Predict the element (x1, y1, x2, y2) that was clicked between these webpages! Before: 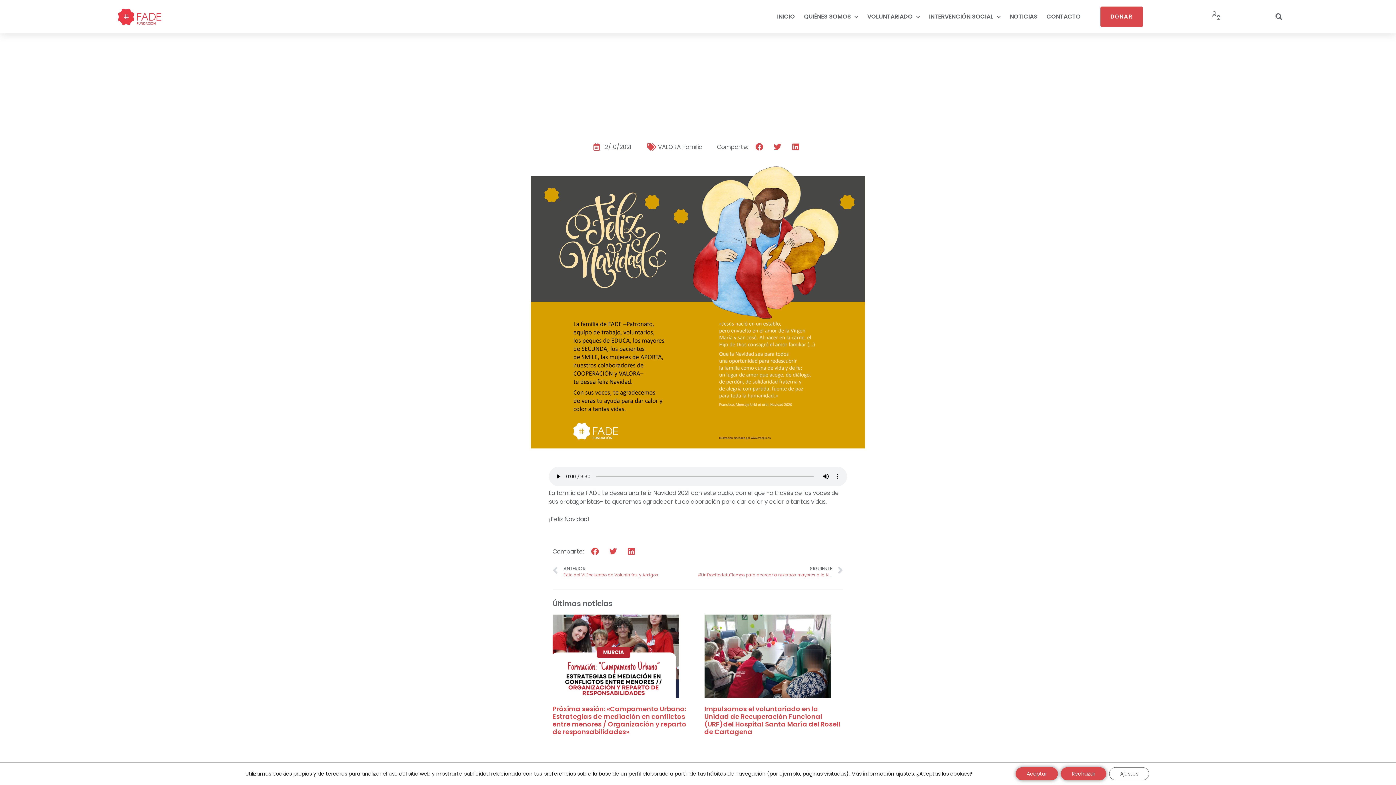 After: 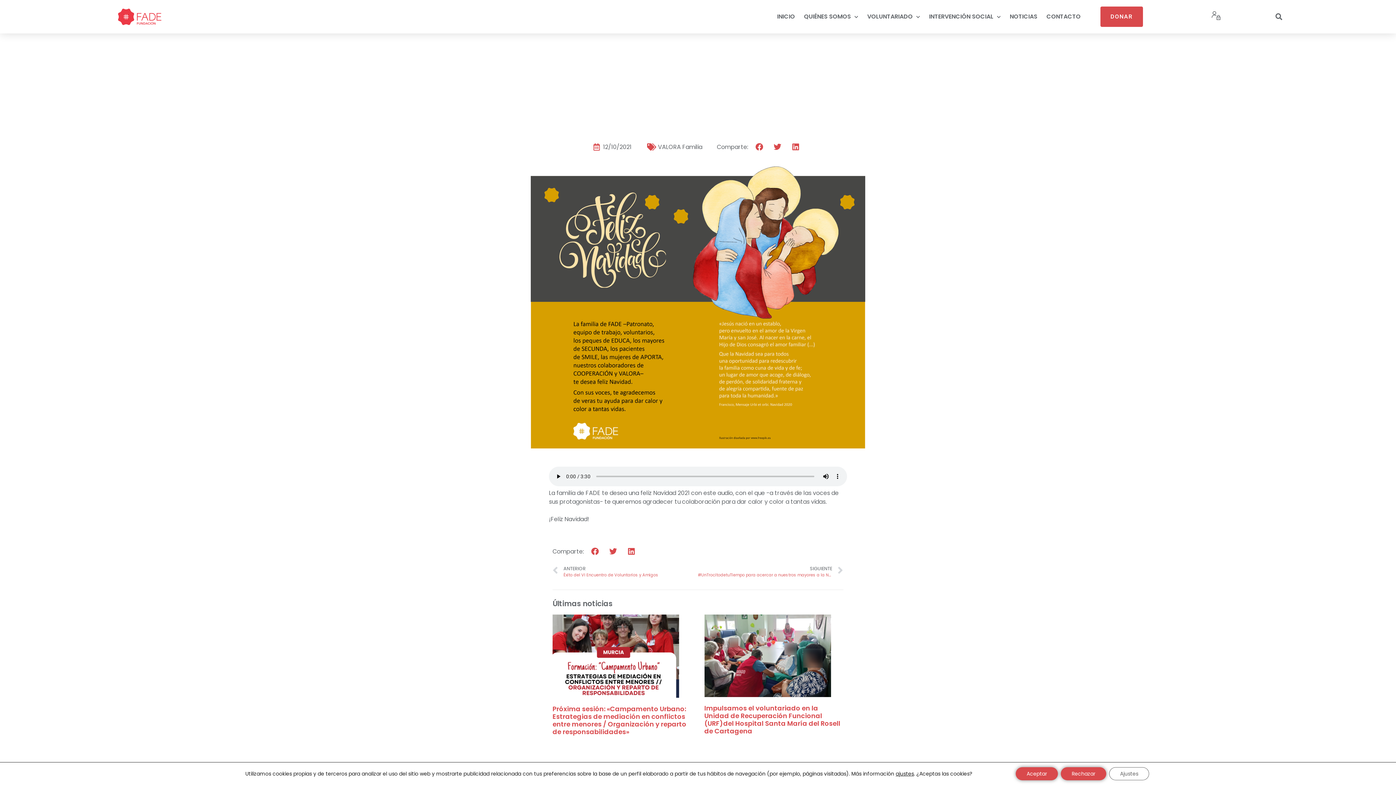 Action: label: Impulsamos el voluntariado en la Unidad de Recuperación Funcional (URF)del Hospital Santa María del Rosell de Cartagena bbox: (704, 704, 840, 736)